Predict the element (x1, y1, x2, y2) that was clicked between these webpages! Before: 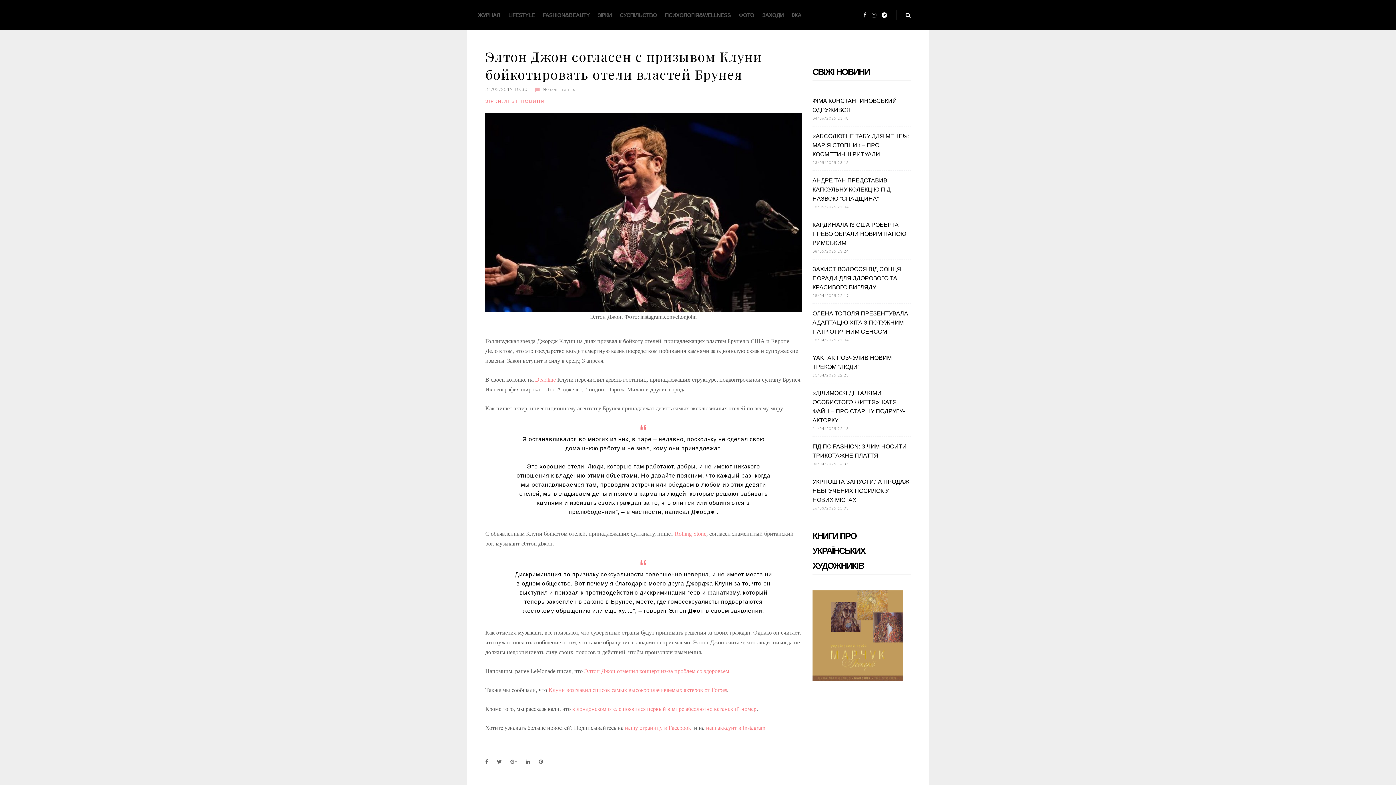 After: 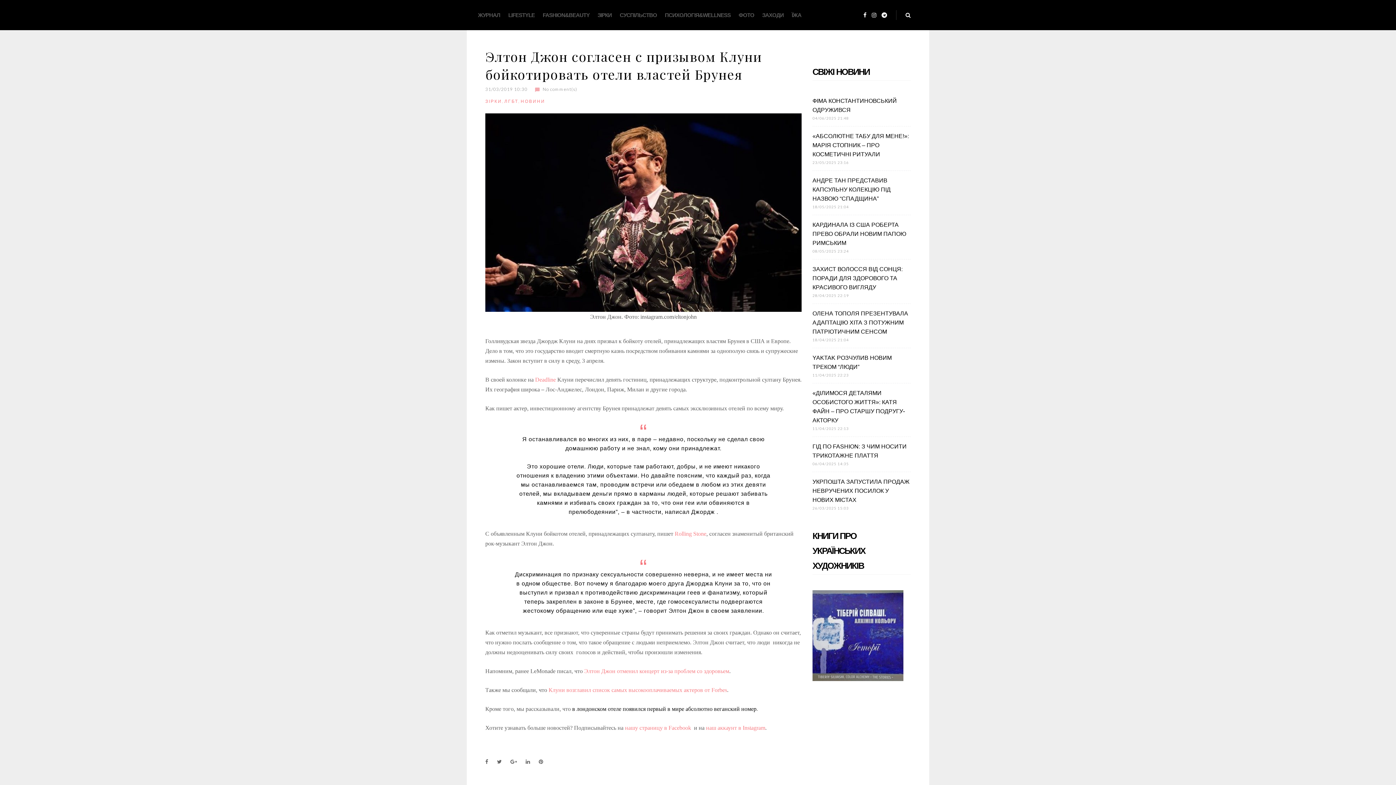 Action: label: в лондонском отеле появился первый в мире абсолютно веганский номер bbox: (572, 706, 756, 712)